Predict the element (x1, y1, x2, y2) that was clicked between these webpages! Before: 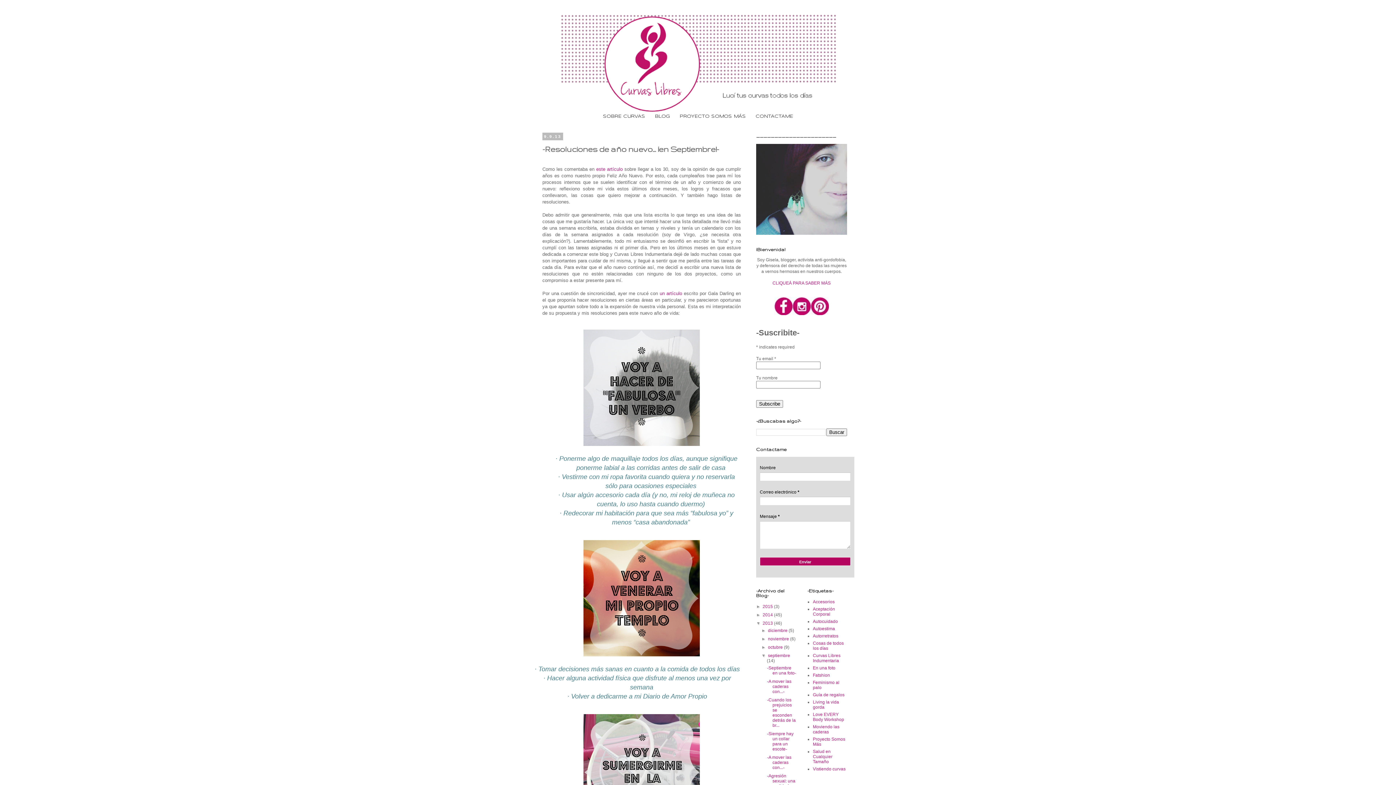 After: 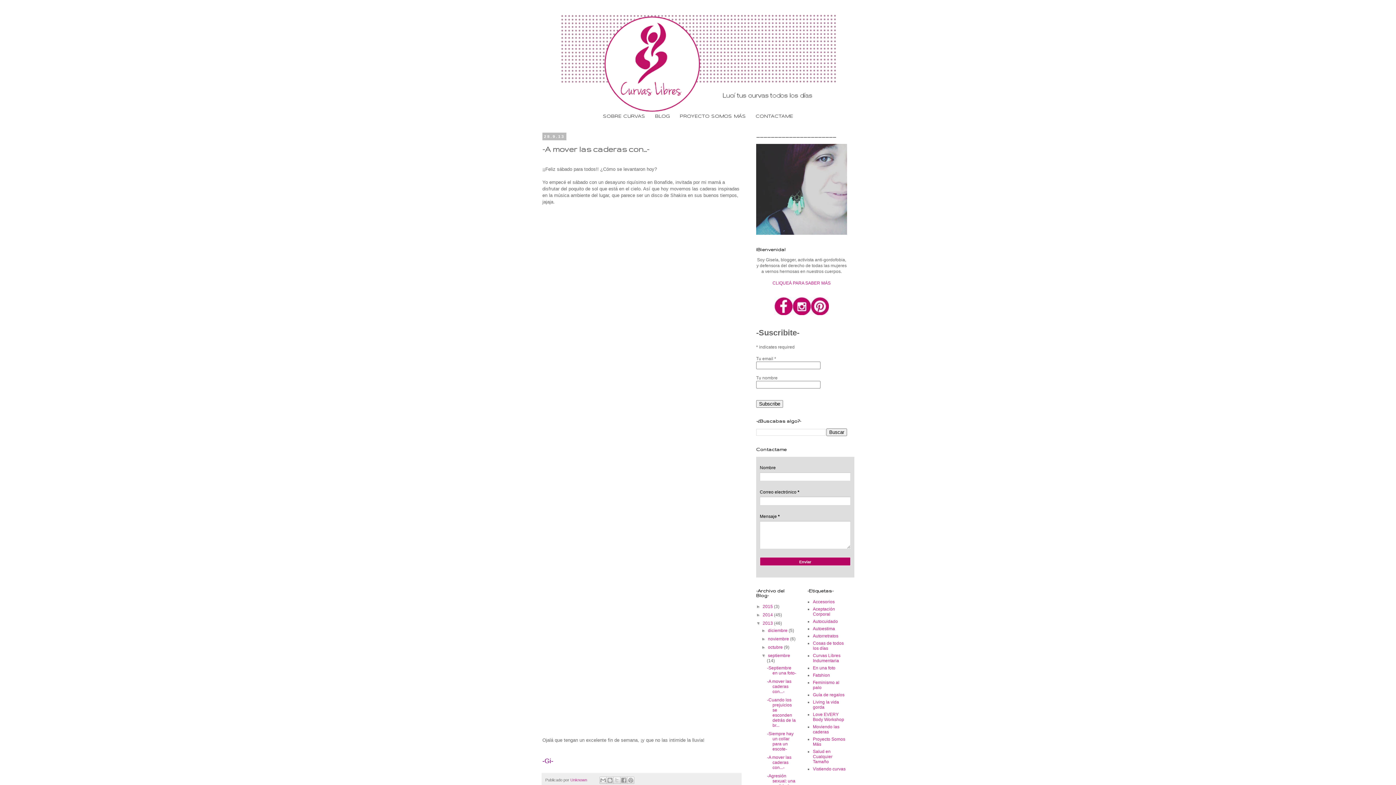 Action: bbox: (767, 679, 791, 694) label: -A mover las caderas con...-